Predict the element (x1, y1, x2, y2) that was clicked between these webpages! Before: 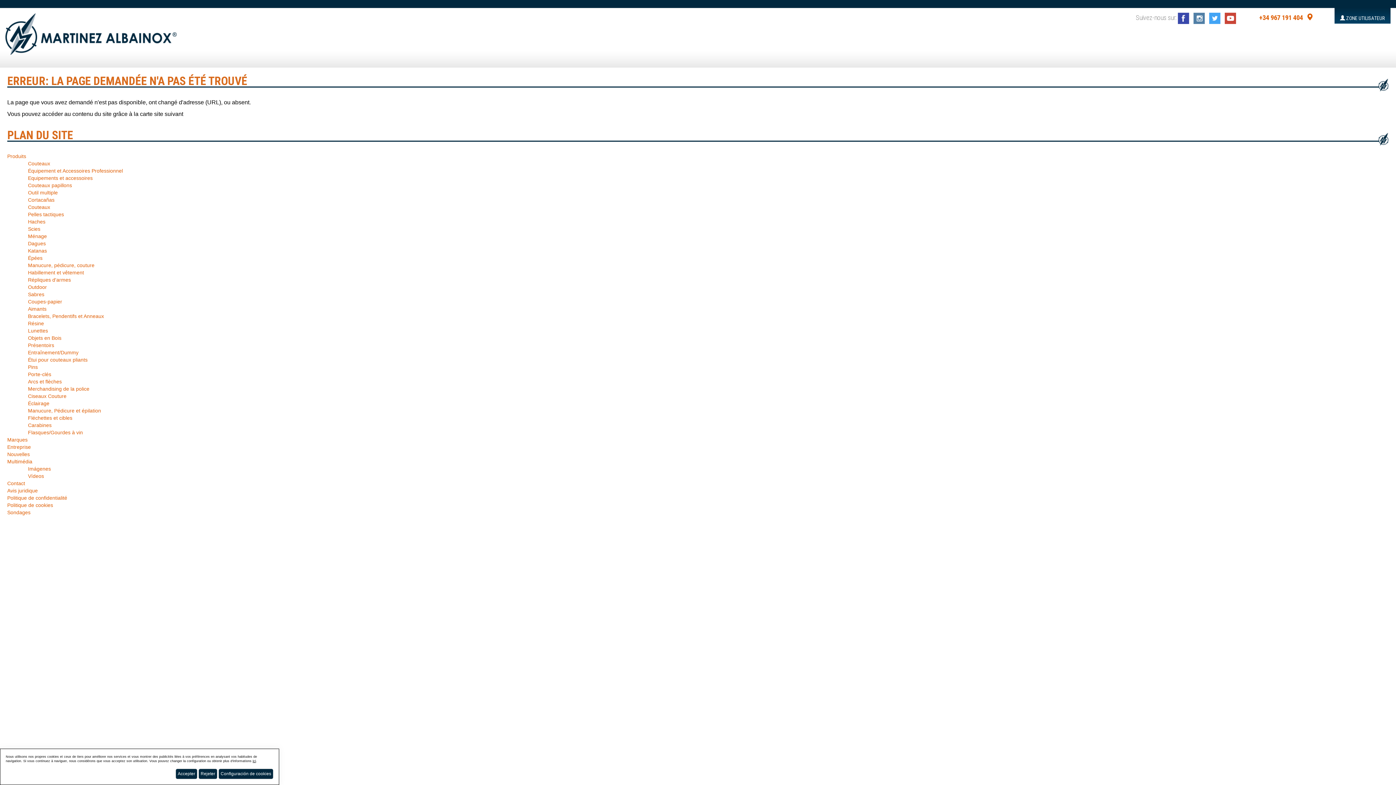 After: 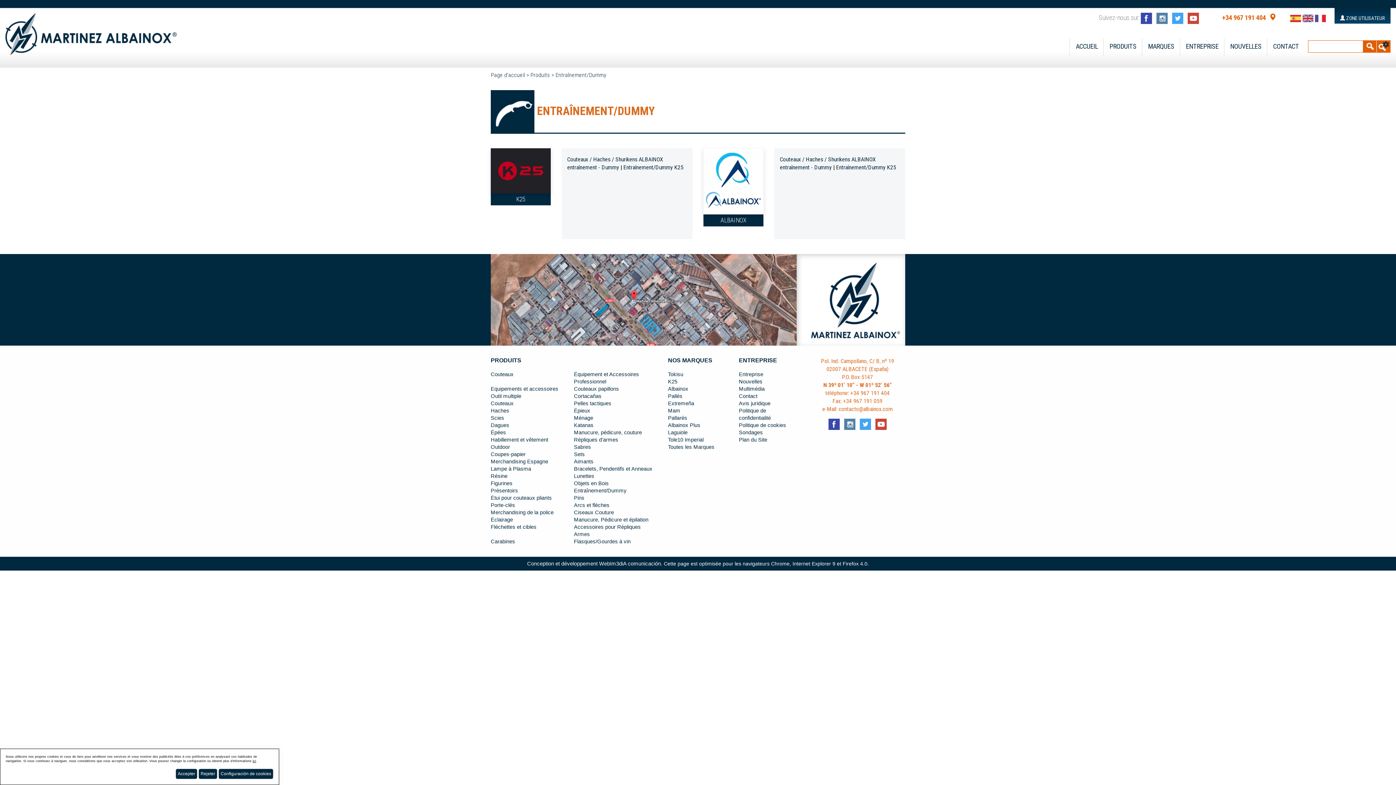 Action: label: Entraînement/Dummy bbox: (28, 349, 78, 355)